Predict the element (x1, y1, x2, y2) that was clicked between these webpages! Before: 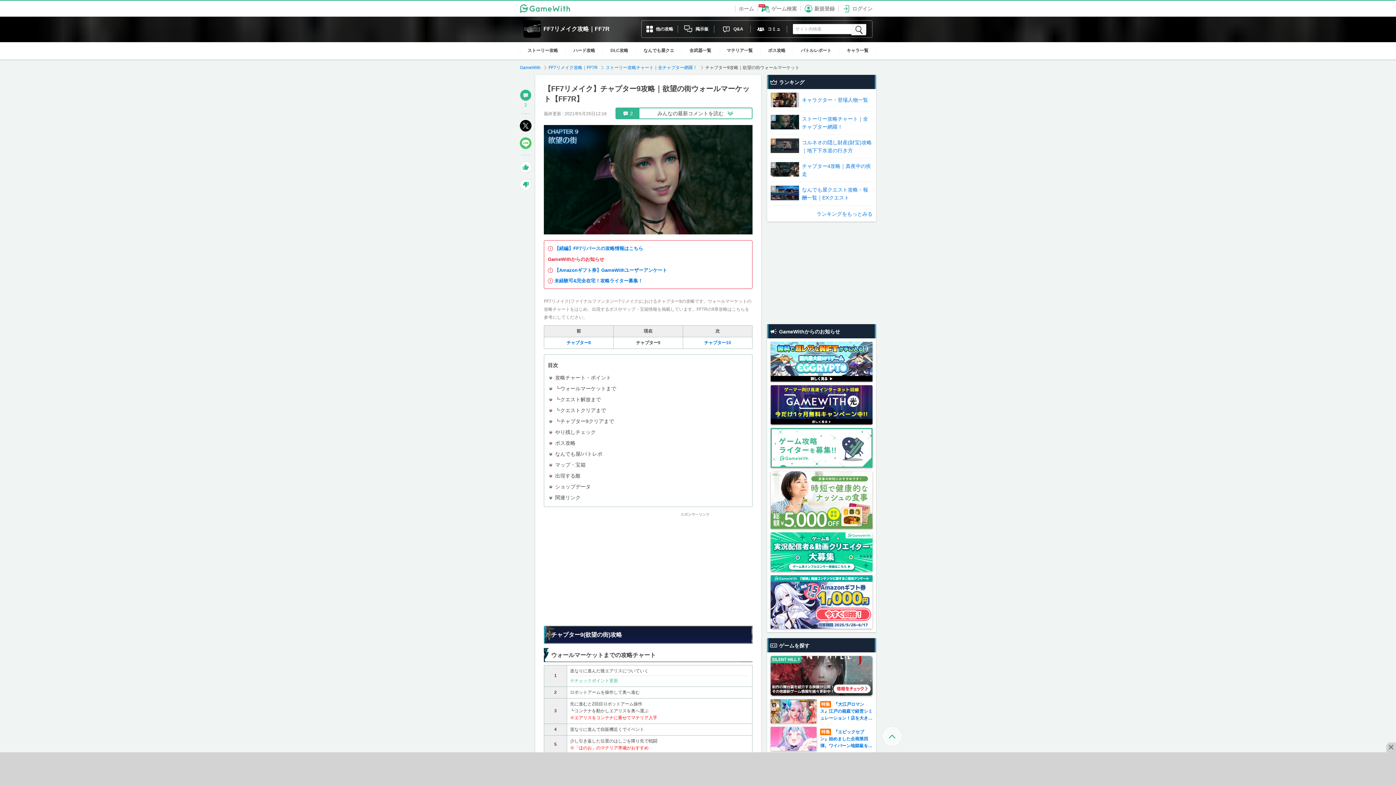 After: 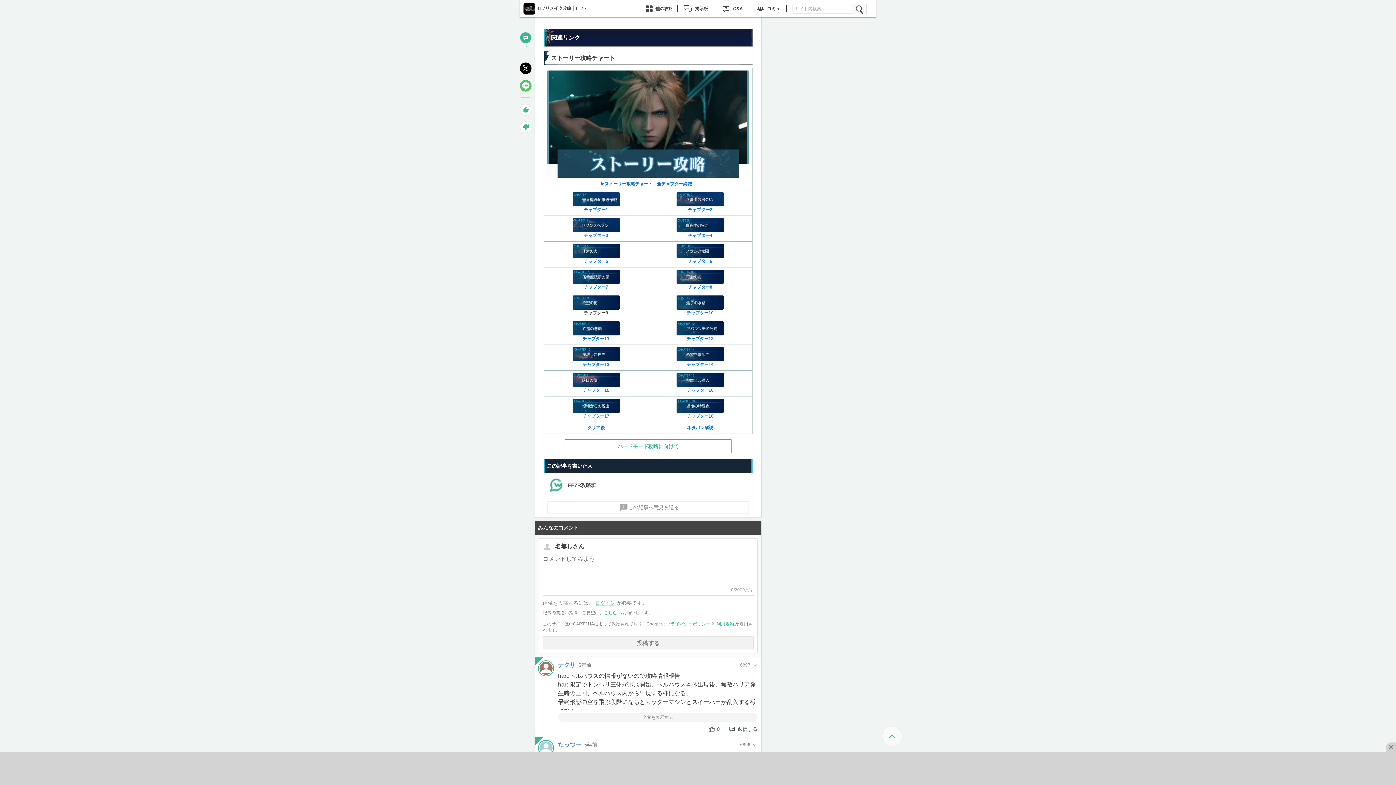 Action: bbox: (555, 495, 580, 500) label: 関連リンク